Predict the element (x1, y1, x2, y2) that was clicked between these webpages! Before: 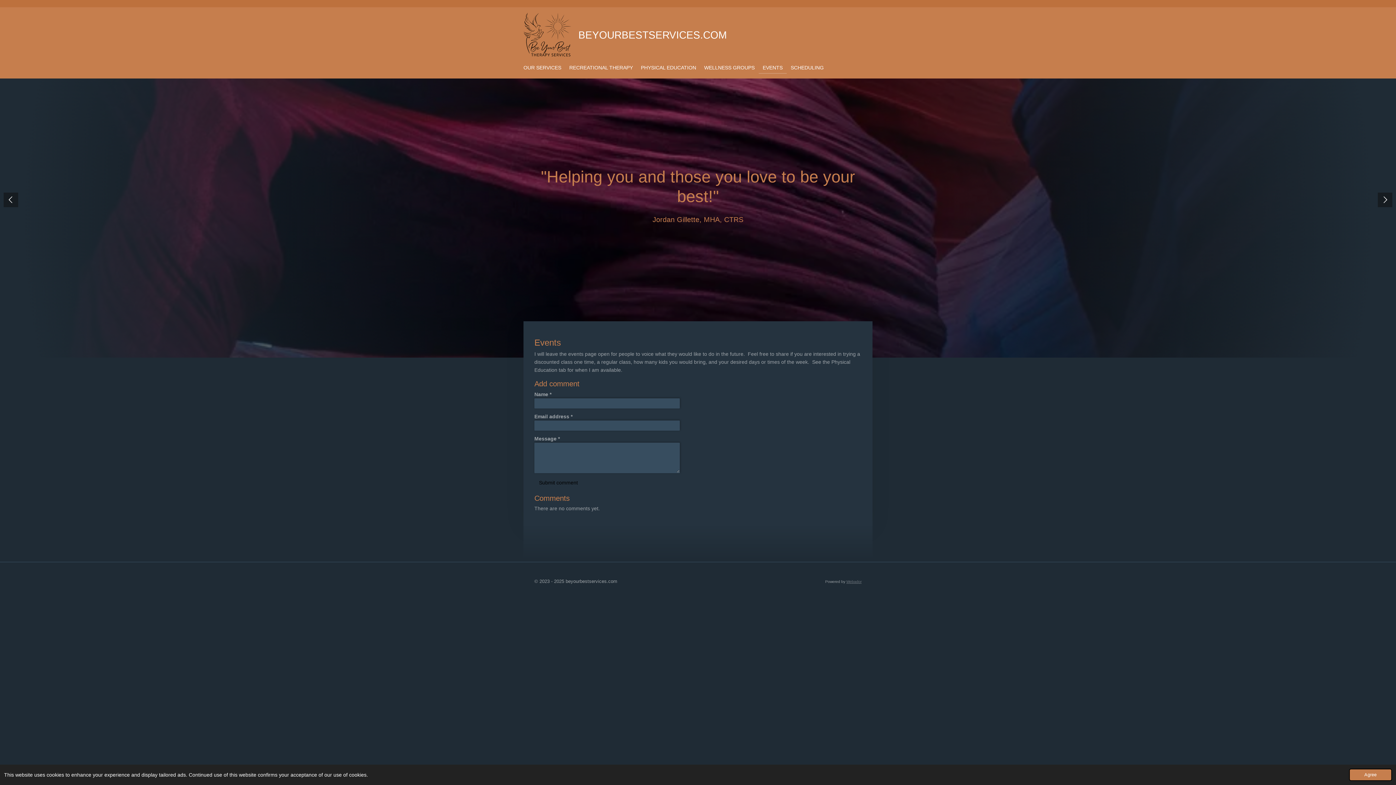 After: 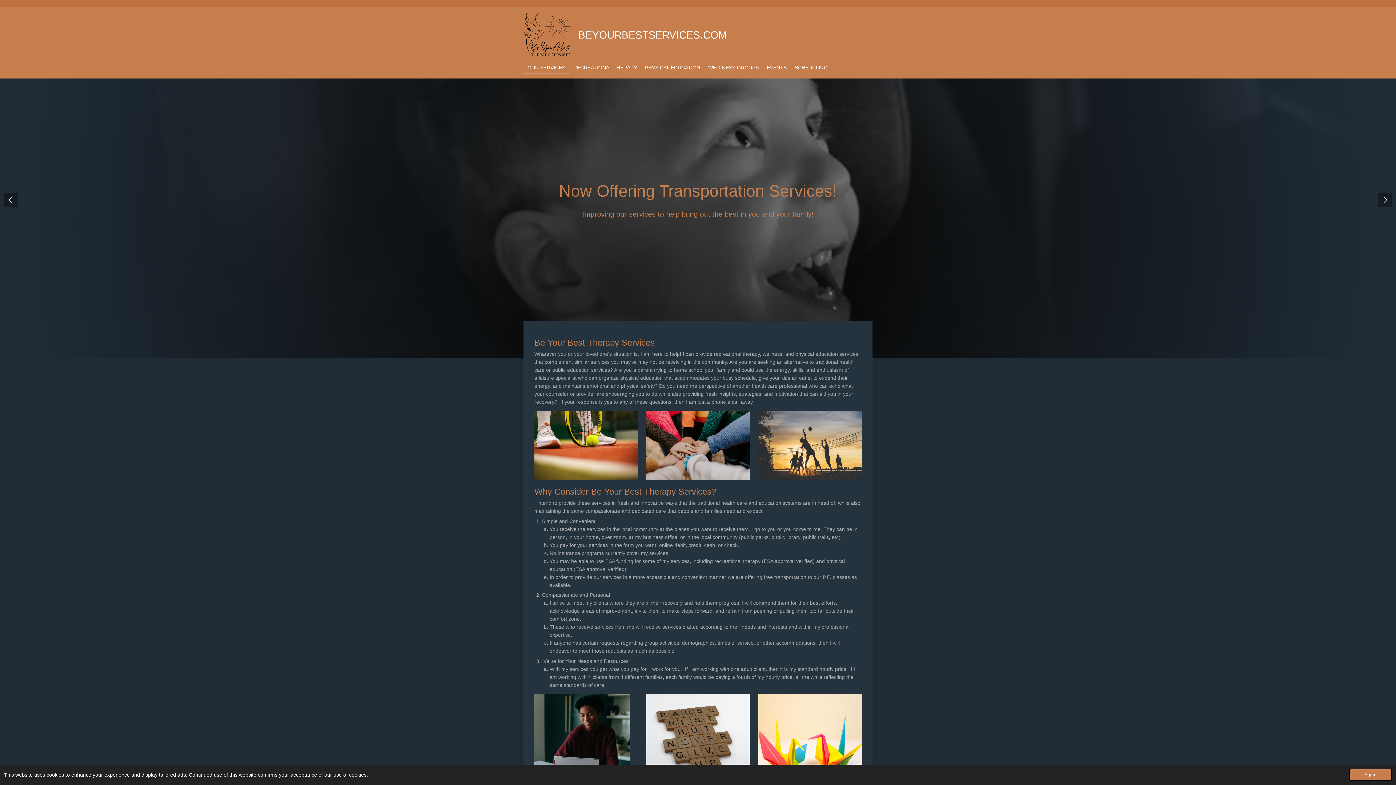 Action: bbox: (523, 12, 571, 58)